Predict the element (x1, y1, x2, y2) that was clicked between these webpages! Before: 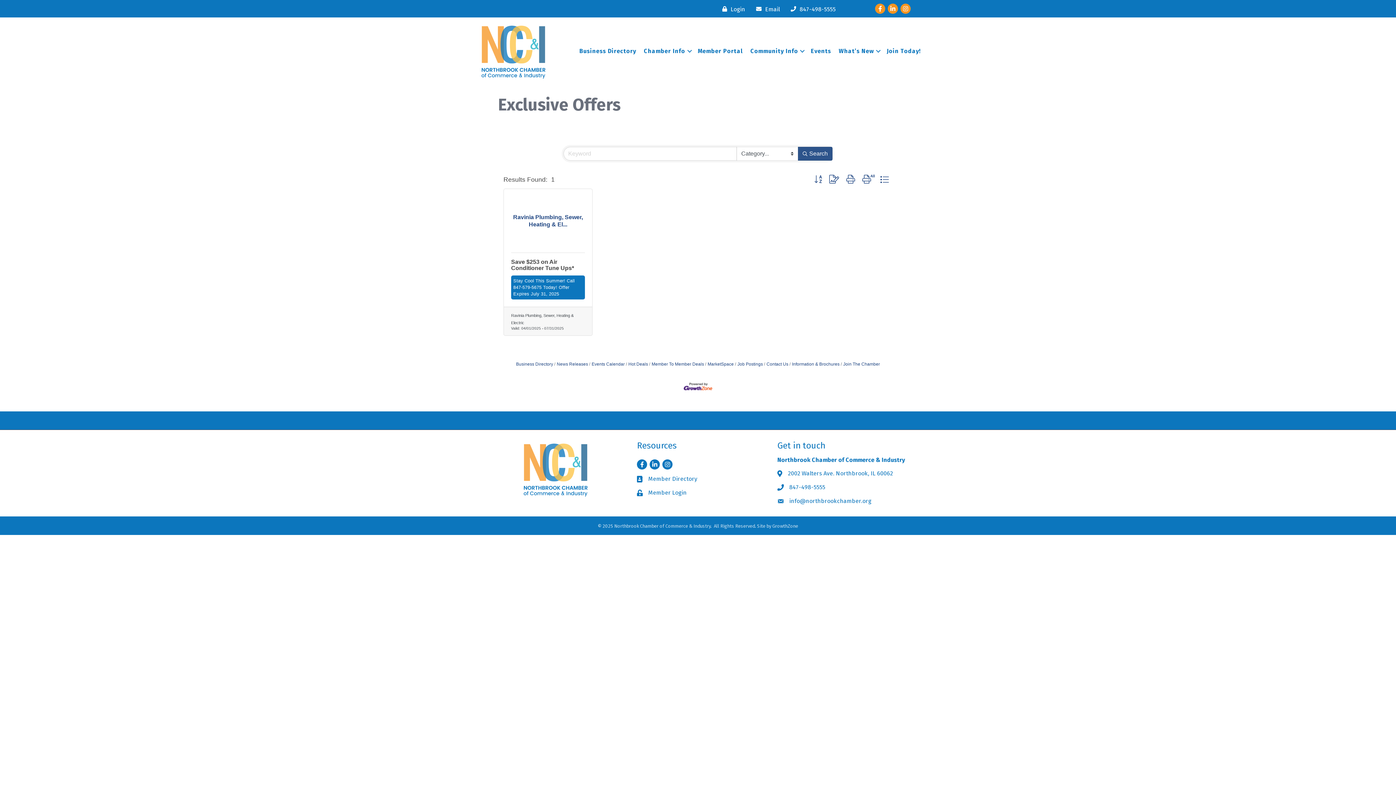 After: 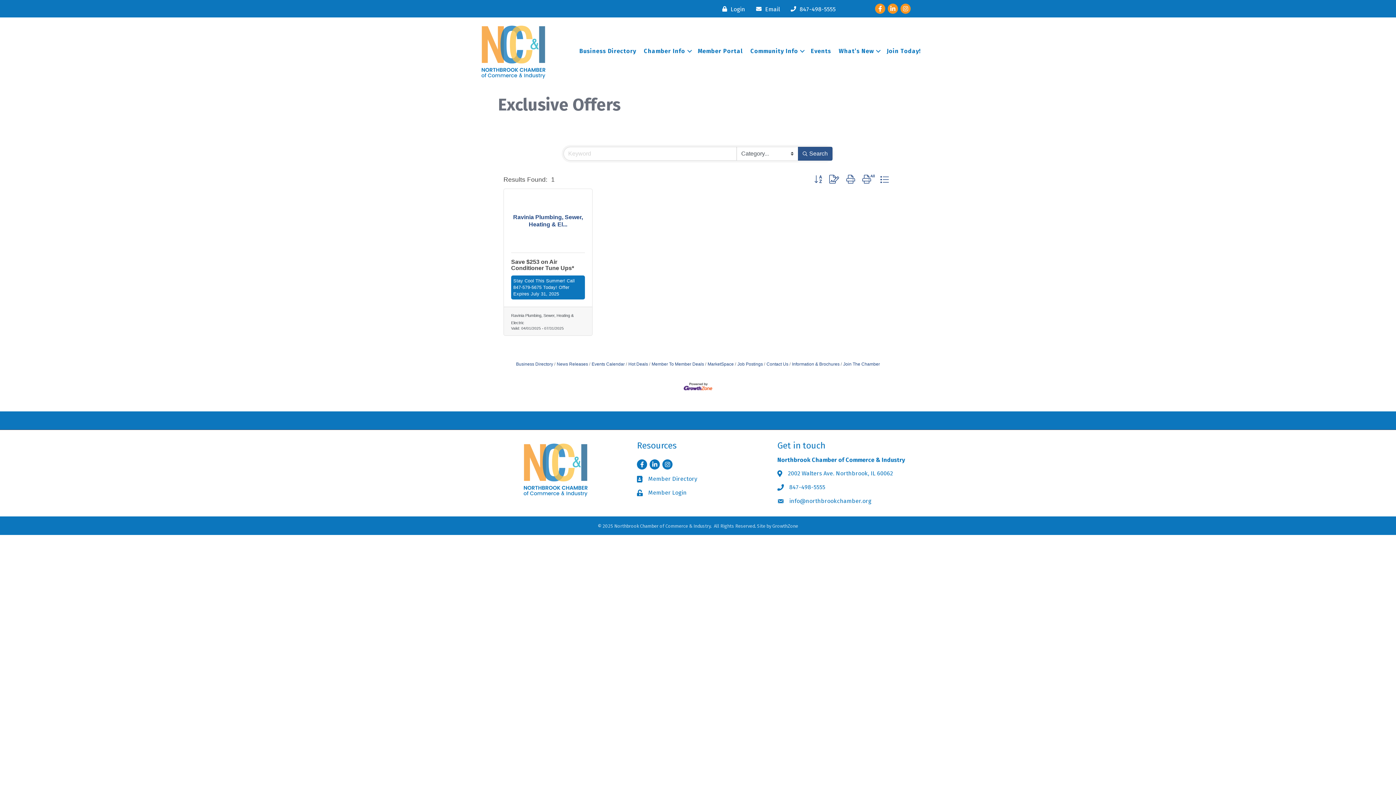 Action: bbox: (810, 173, 825, 185)